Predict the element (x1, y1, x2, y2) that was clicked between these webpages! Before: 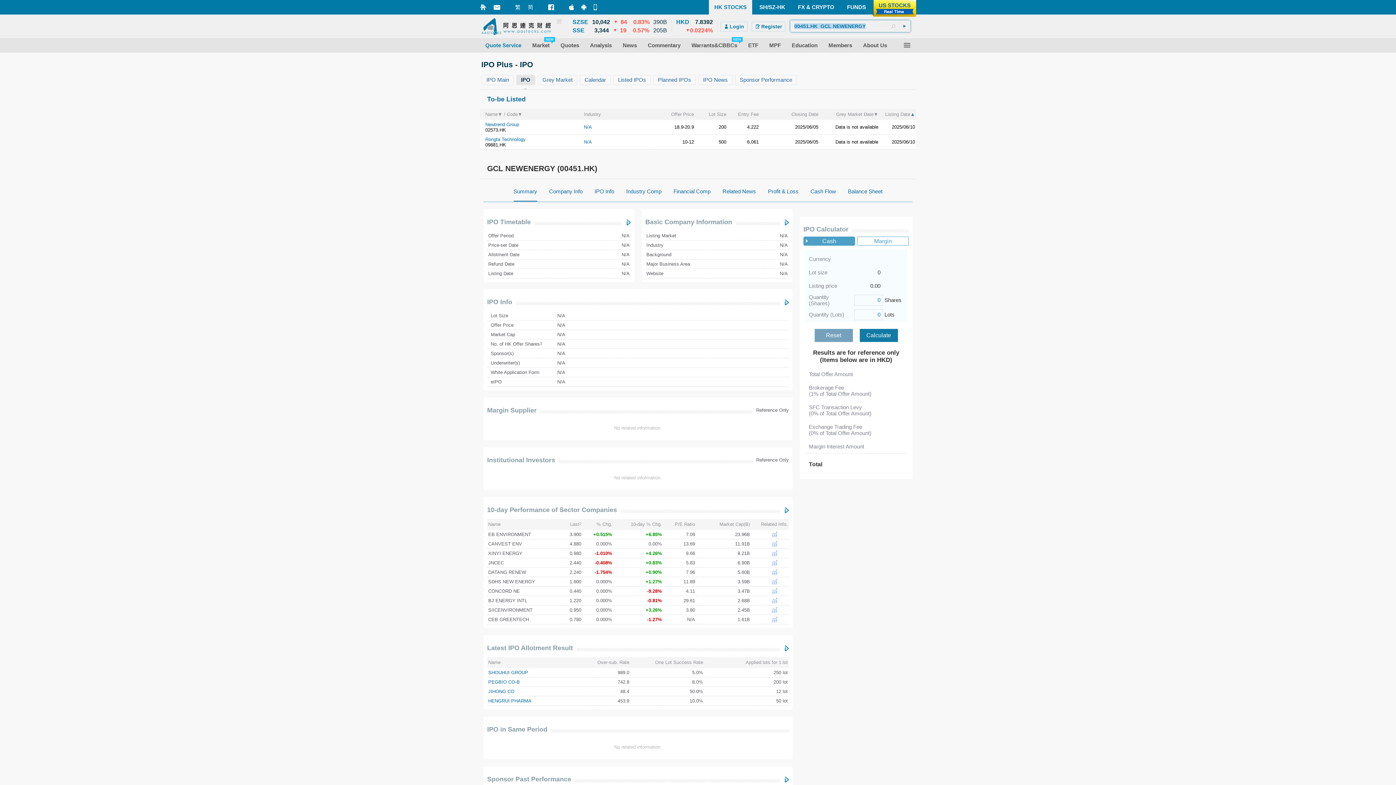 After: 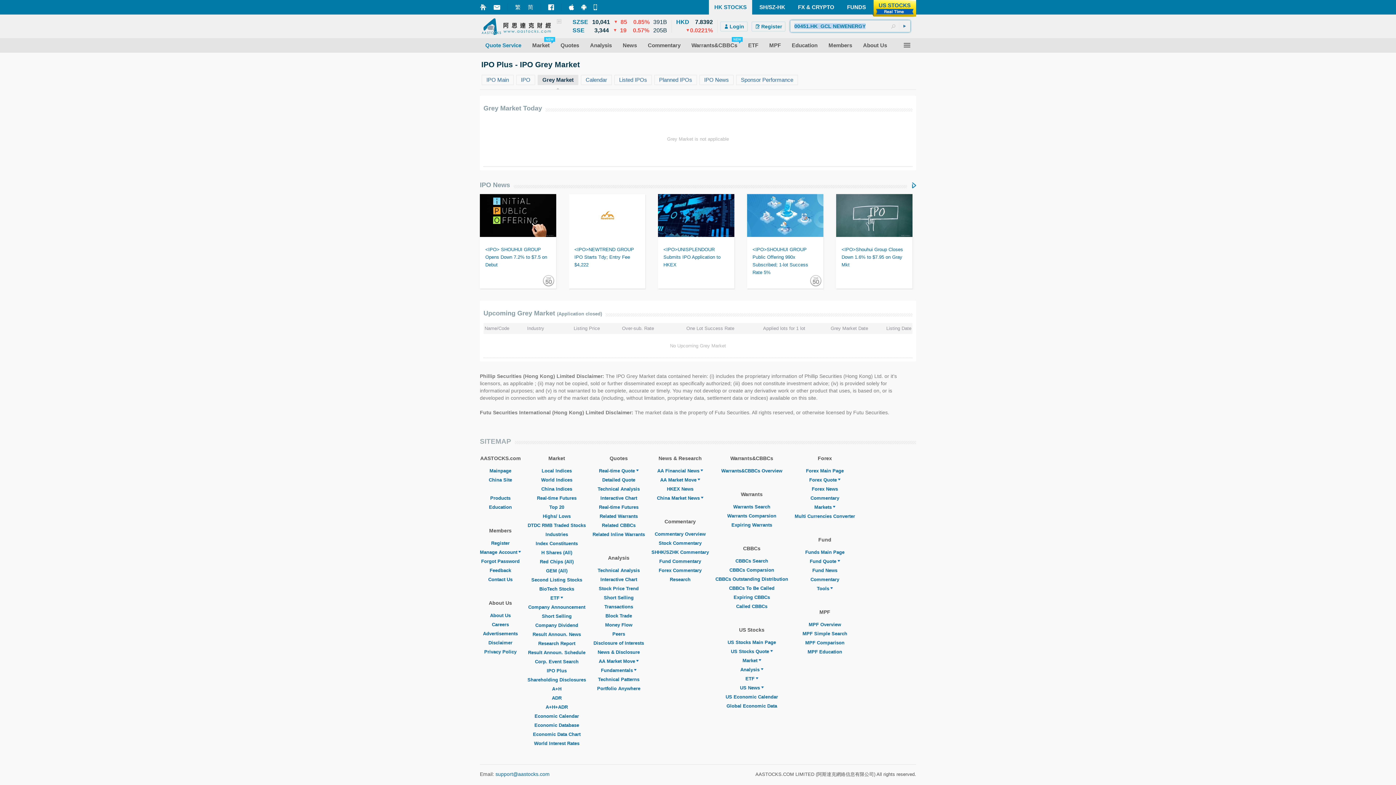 Action: bbox: (537, 74, 580, 85) label: Grey Market